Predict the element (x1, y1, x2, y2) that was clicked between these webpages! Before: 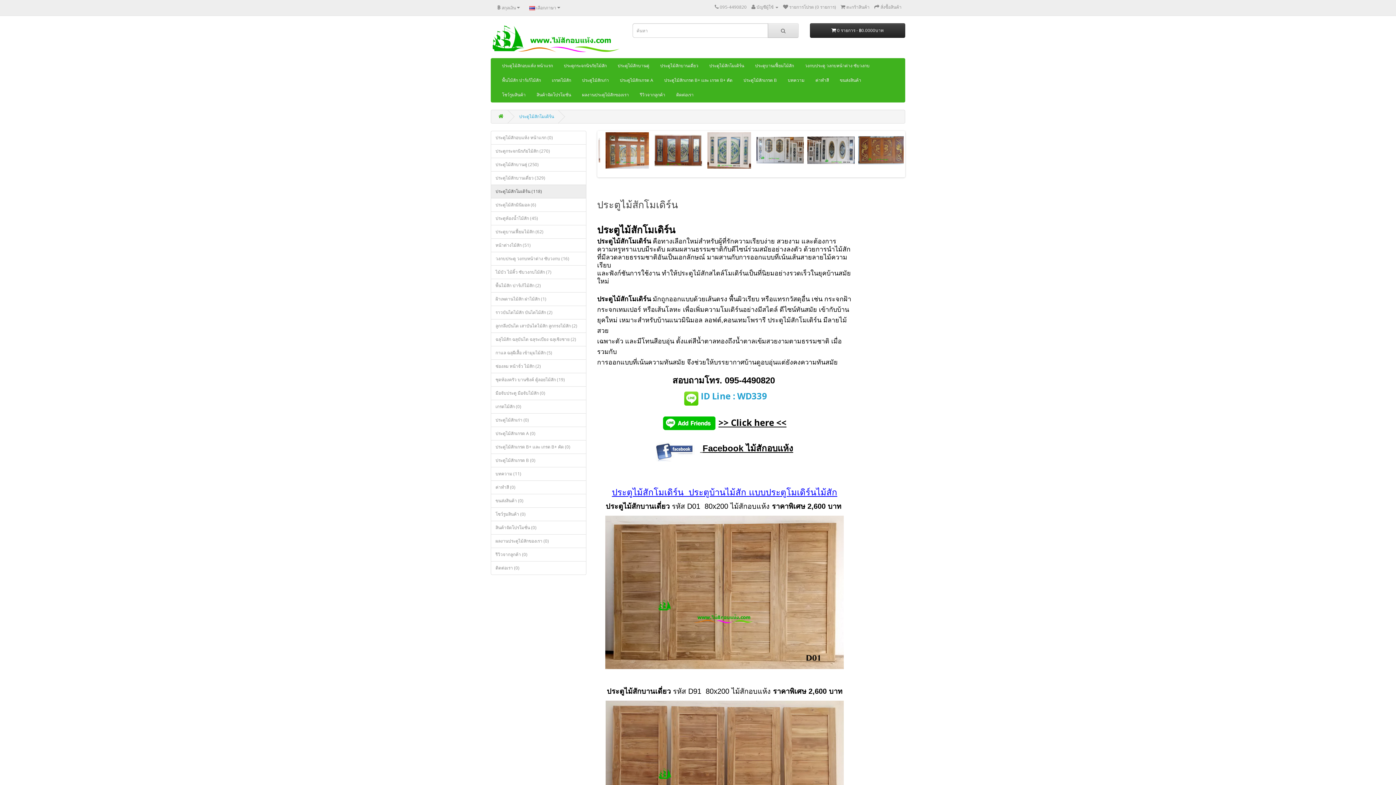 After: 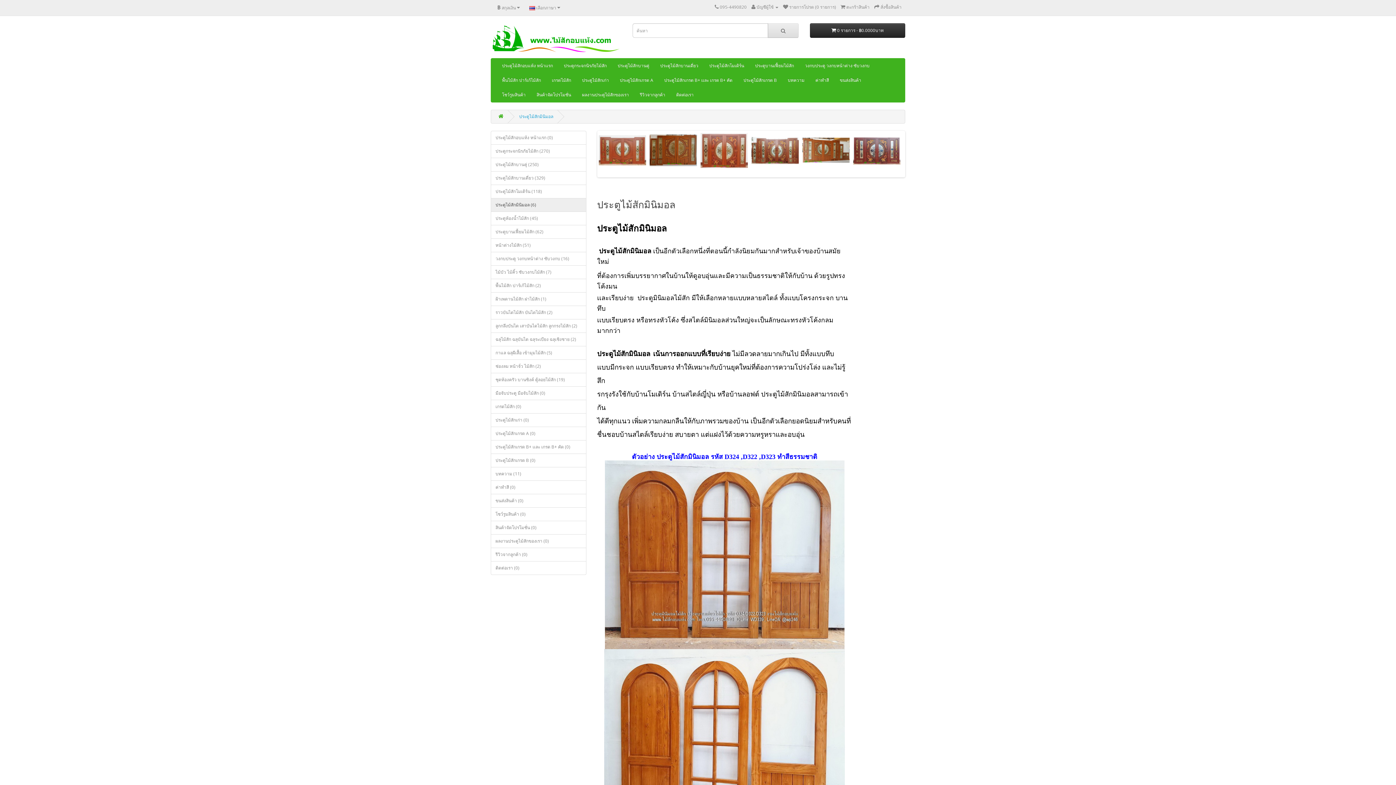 Action: bbox: (490, 198, 586, 212) label: ประตูไม้สักมินิมอล (6)